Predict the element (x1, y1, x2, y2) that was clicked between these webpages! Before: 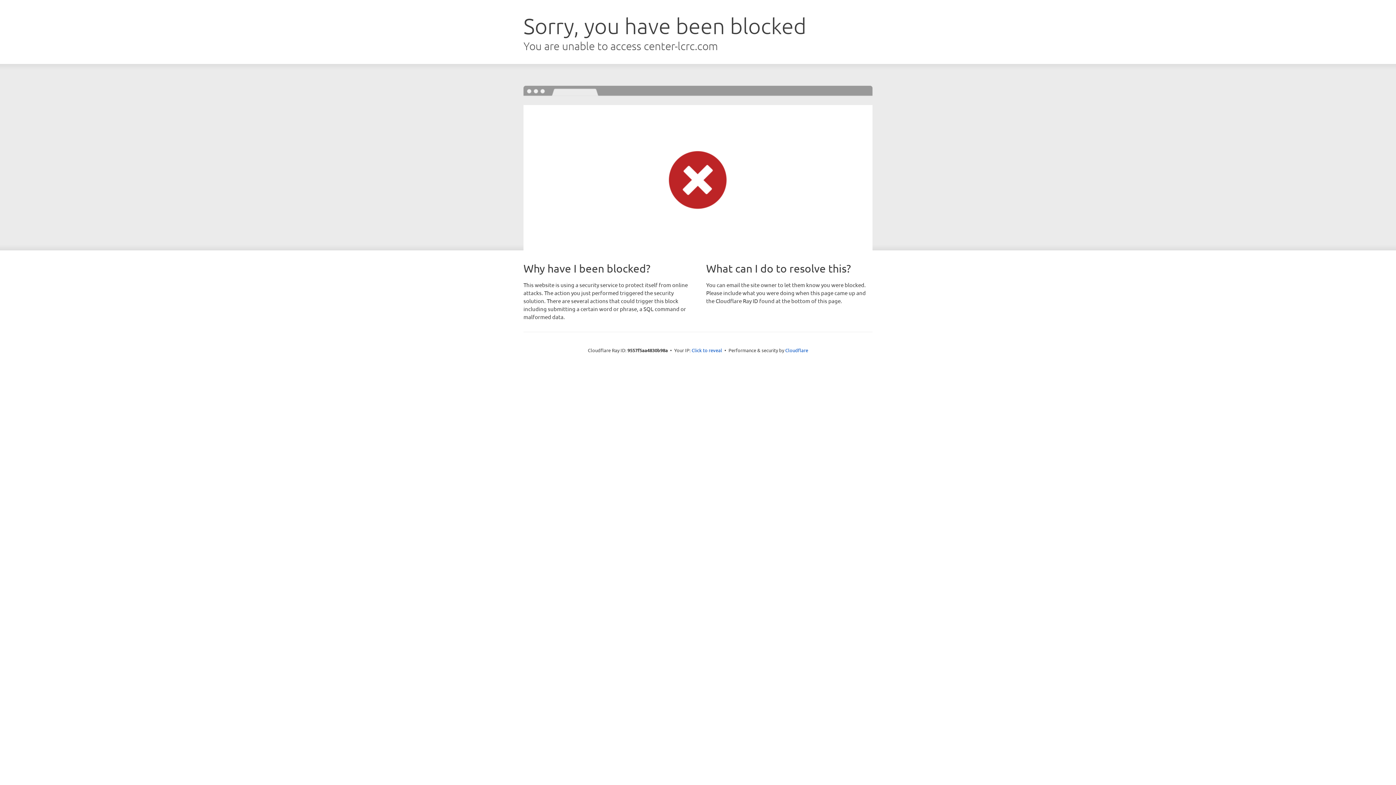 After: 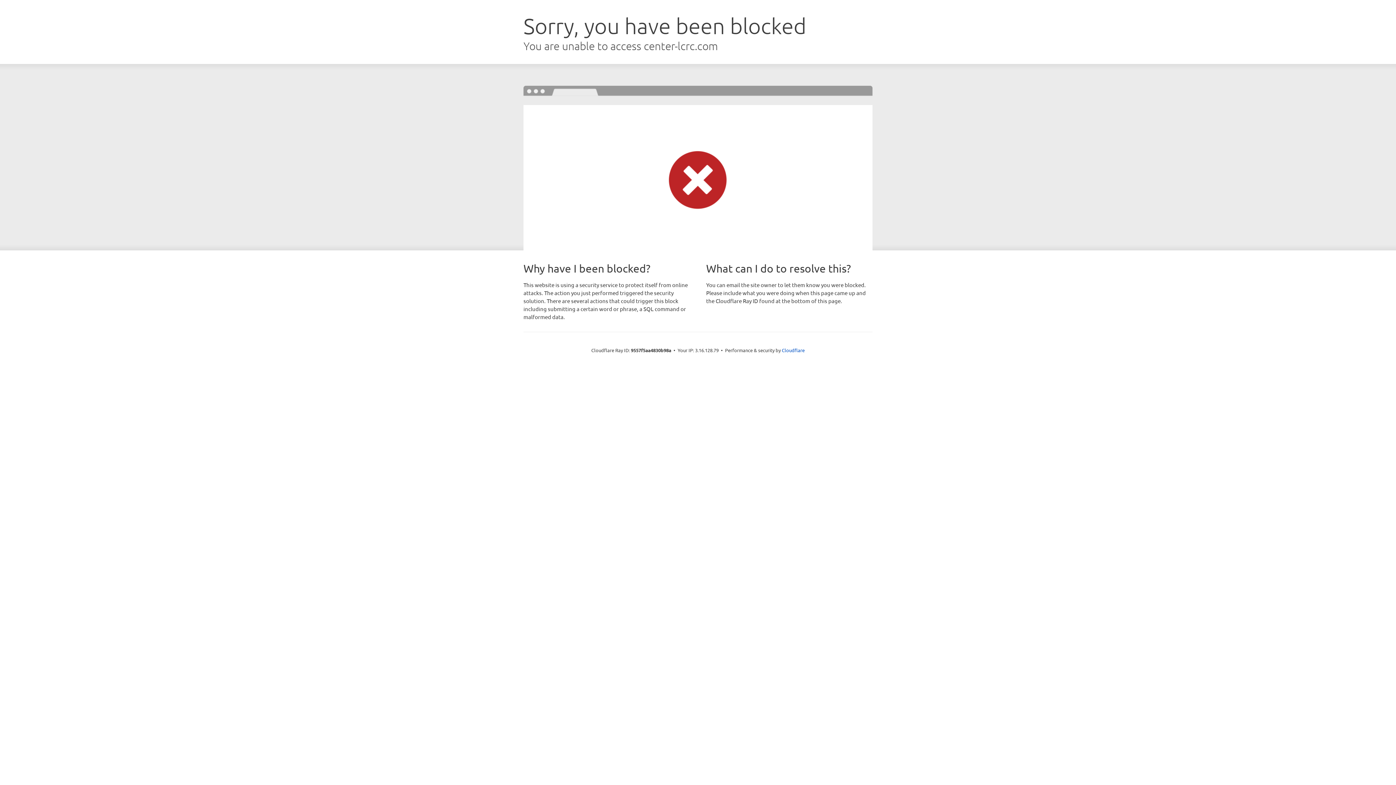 Action: bbox: (691, 346, 722, 353) label: Click to reveal